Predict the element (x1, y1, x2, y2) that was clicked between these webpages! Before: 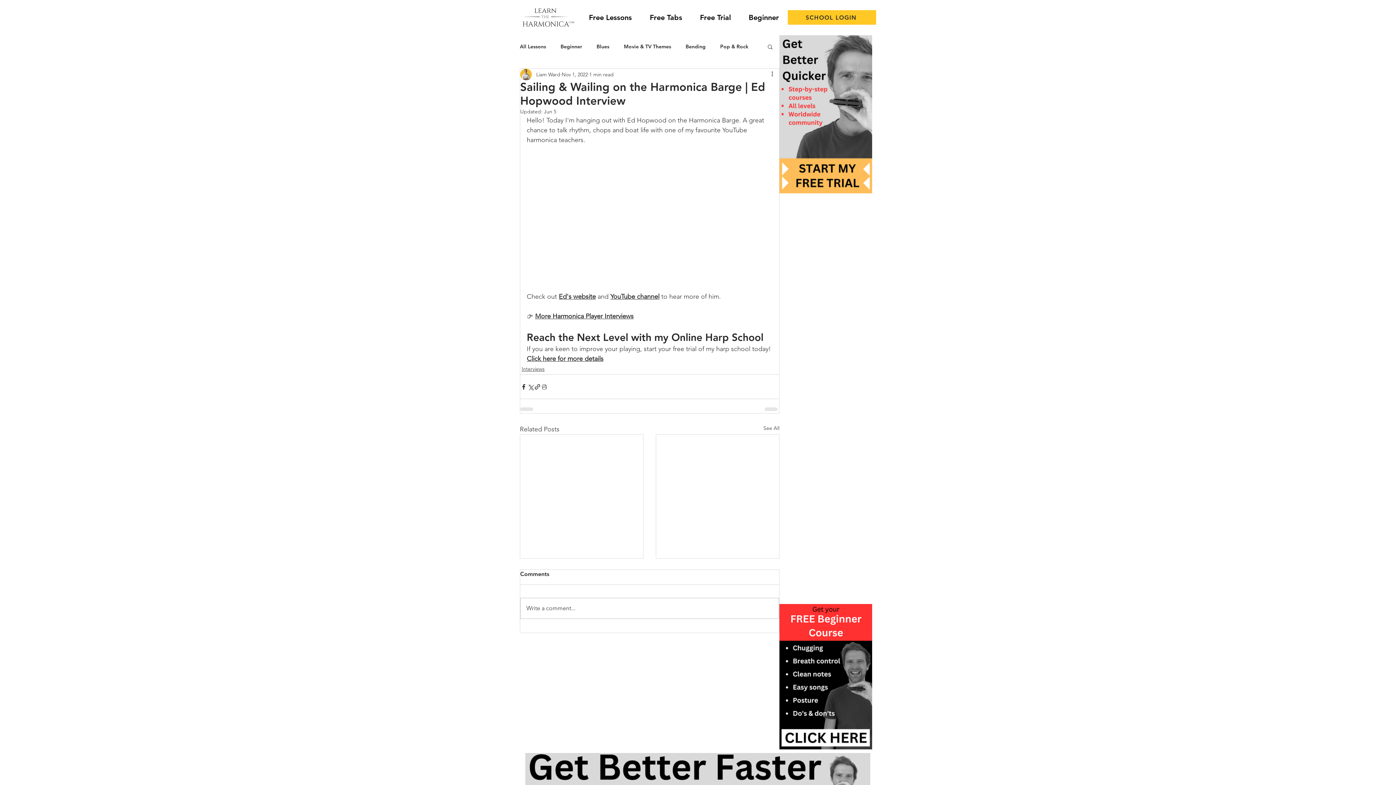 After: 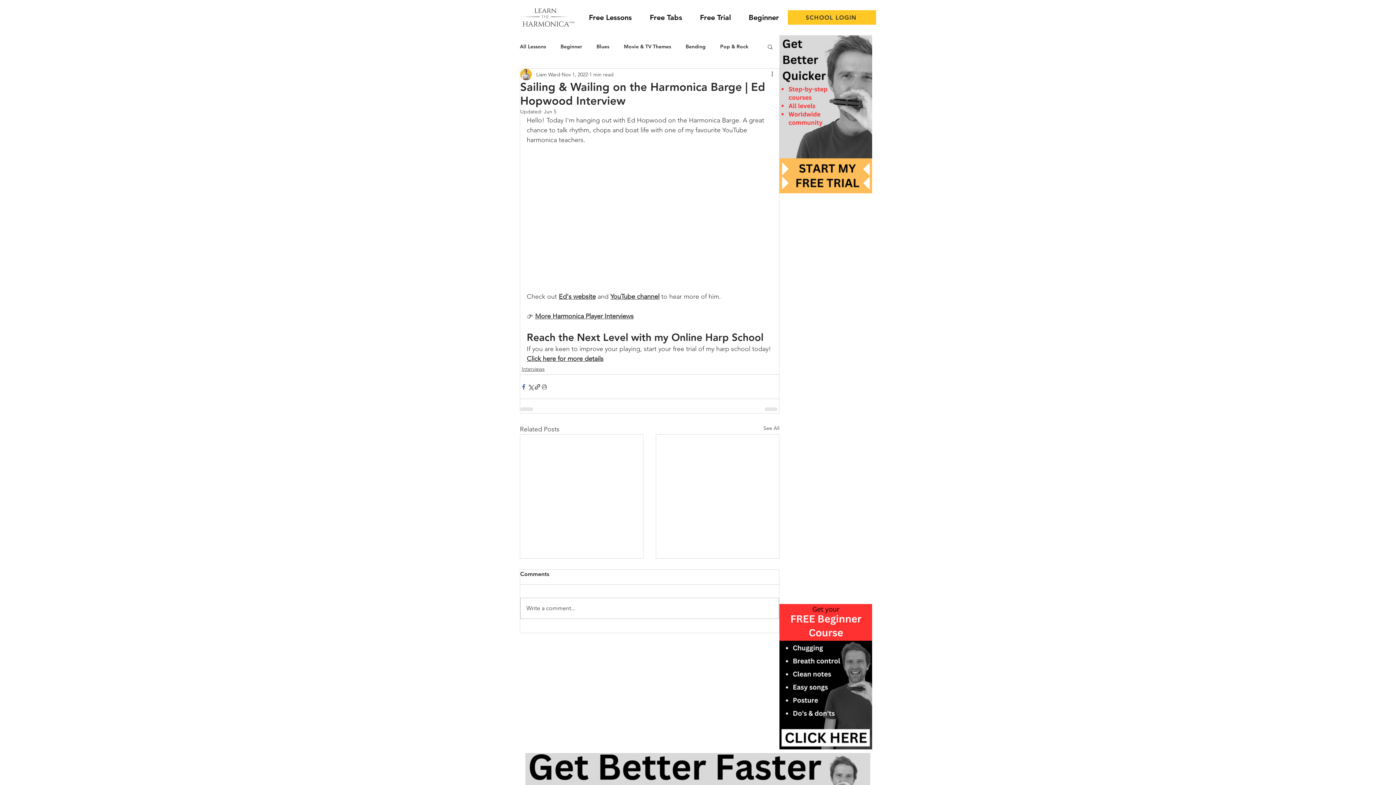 Action: bbox: (520, 383, 527, 390) label: Share via Facebook